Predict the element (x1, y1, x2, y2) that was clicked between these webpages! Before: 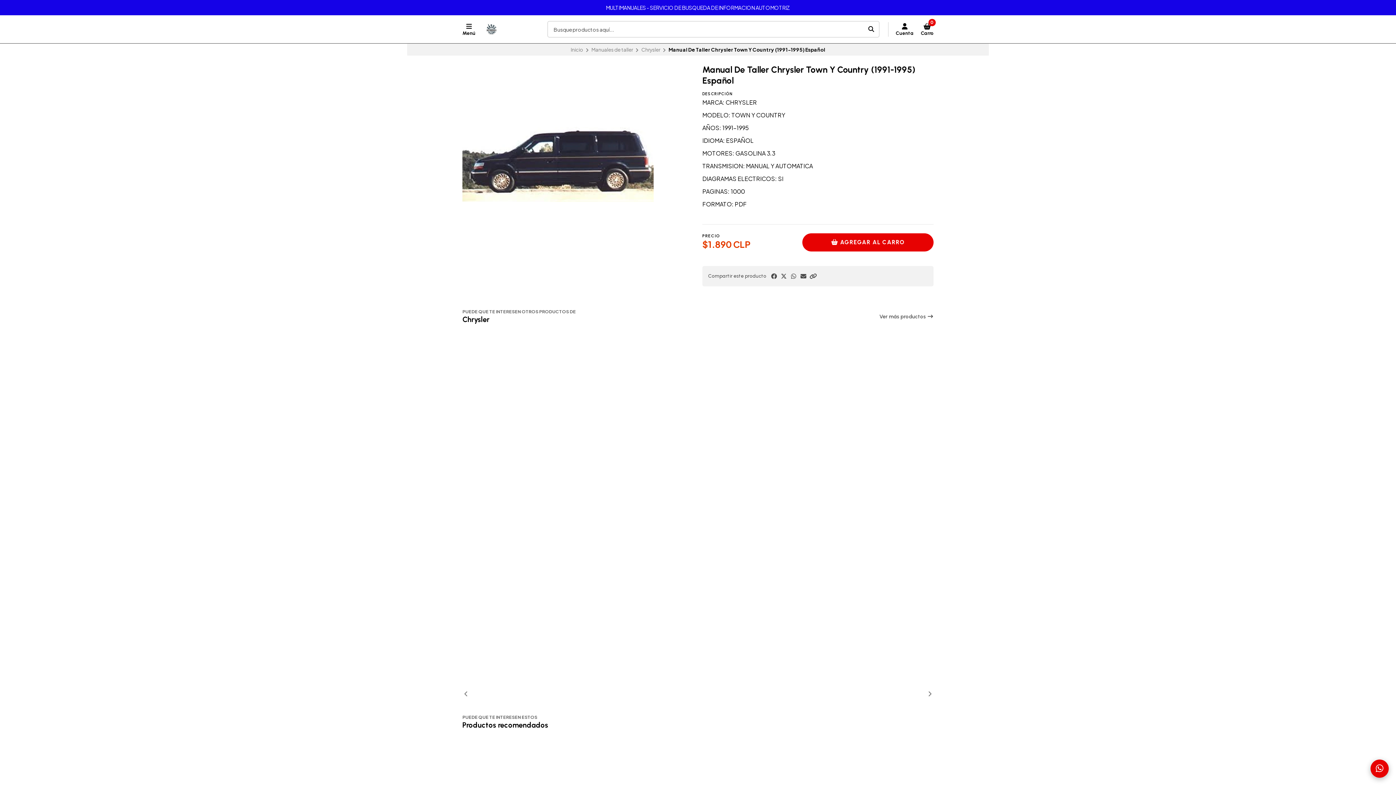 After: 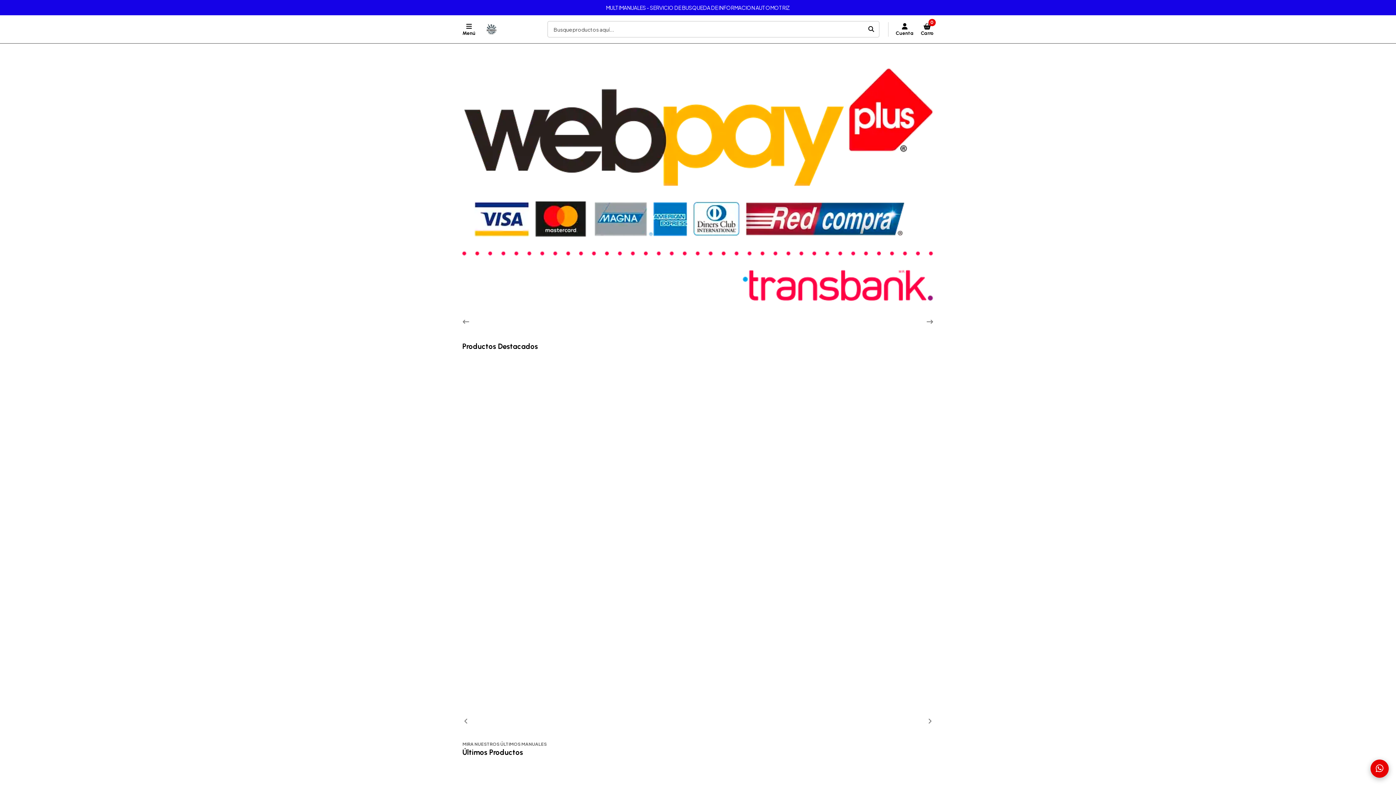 Action: label: Inicio bbox: (570, 46, 583, 52)